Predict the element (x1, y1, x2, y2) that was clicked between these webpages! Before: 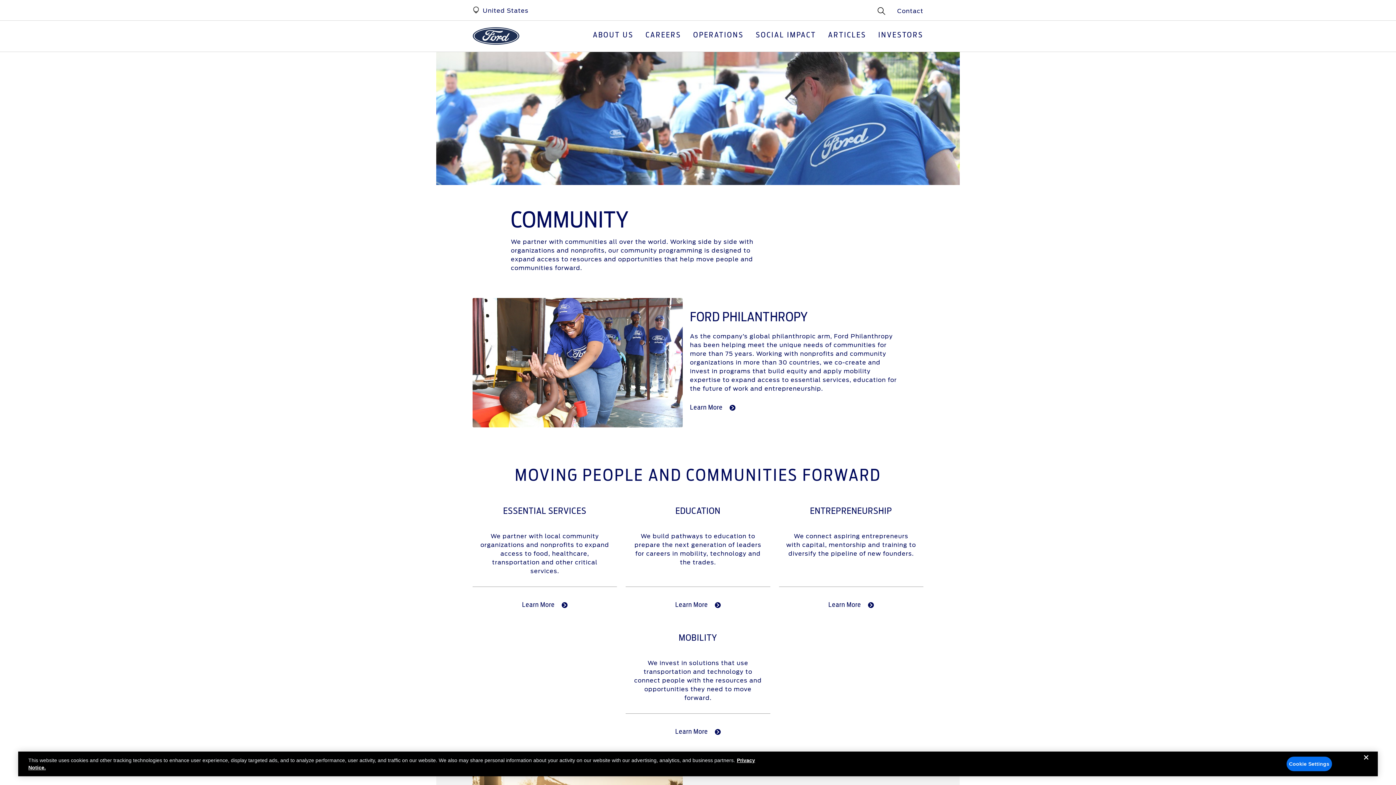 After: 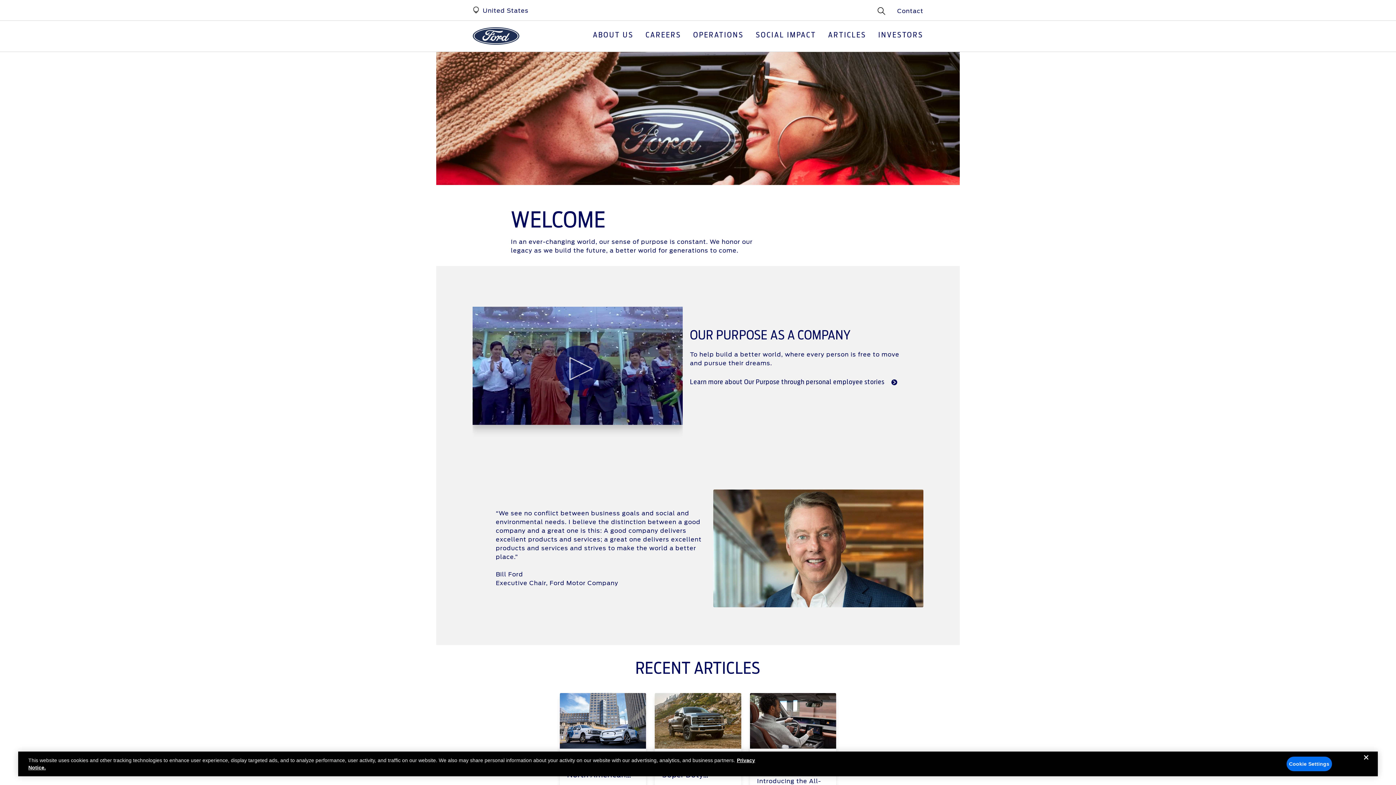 Action: bbox: (472, 20, 519, 44)